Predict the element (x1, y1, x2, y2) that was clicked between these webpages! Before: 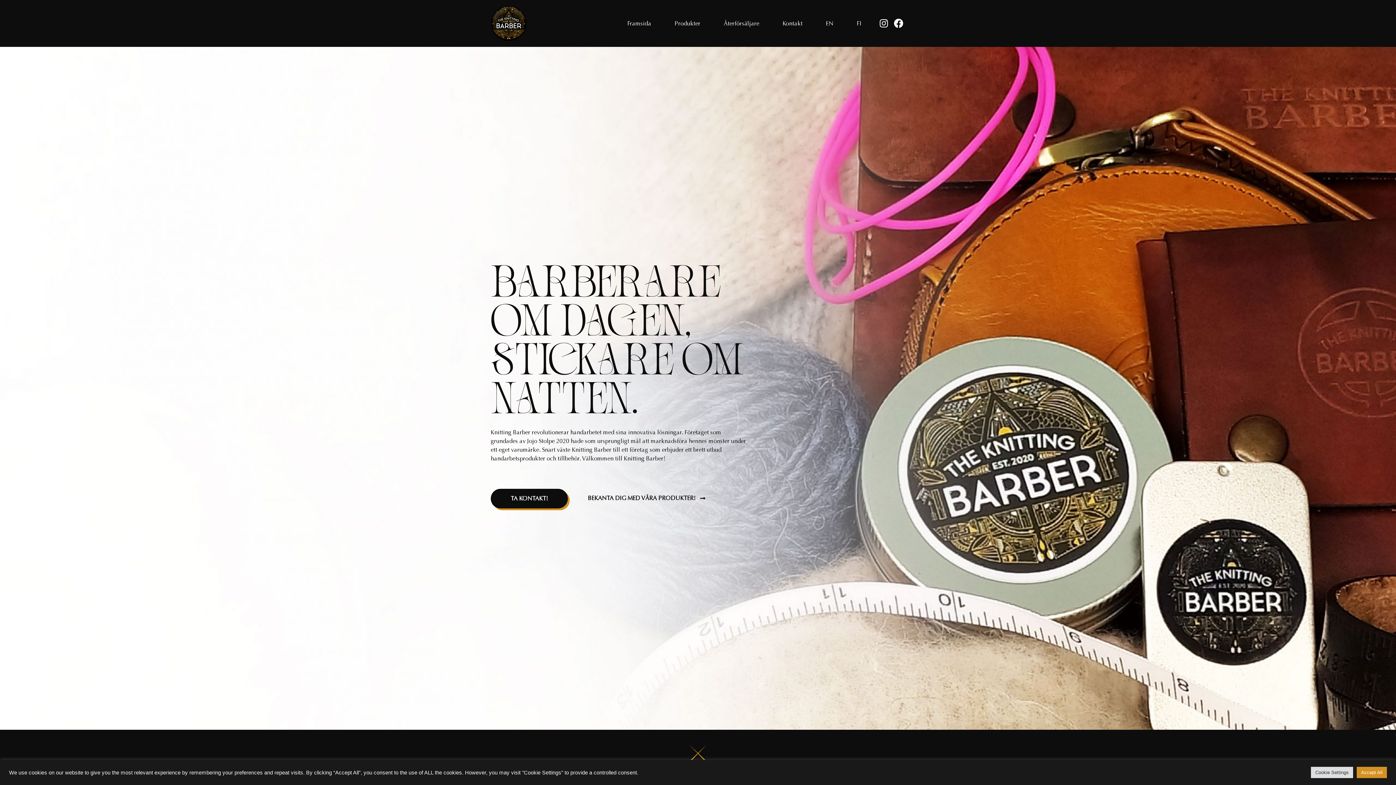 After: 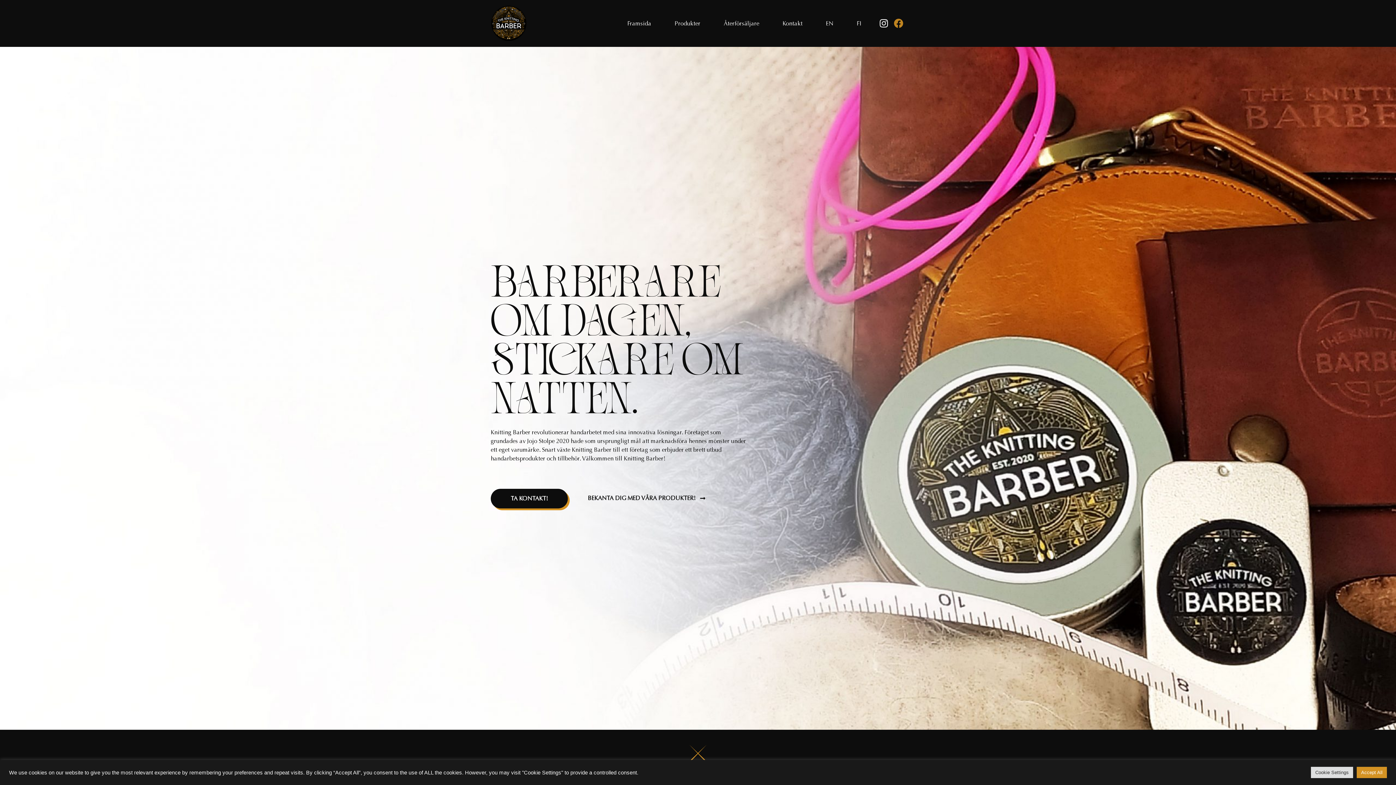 Action: label: Facebook bbox: (892, 16, 905, 29)